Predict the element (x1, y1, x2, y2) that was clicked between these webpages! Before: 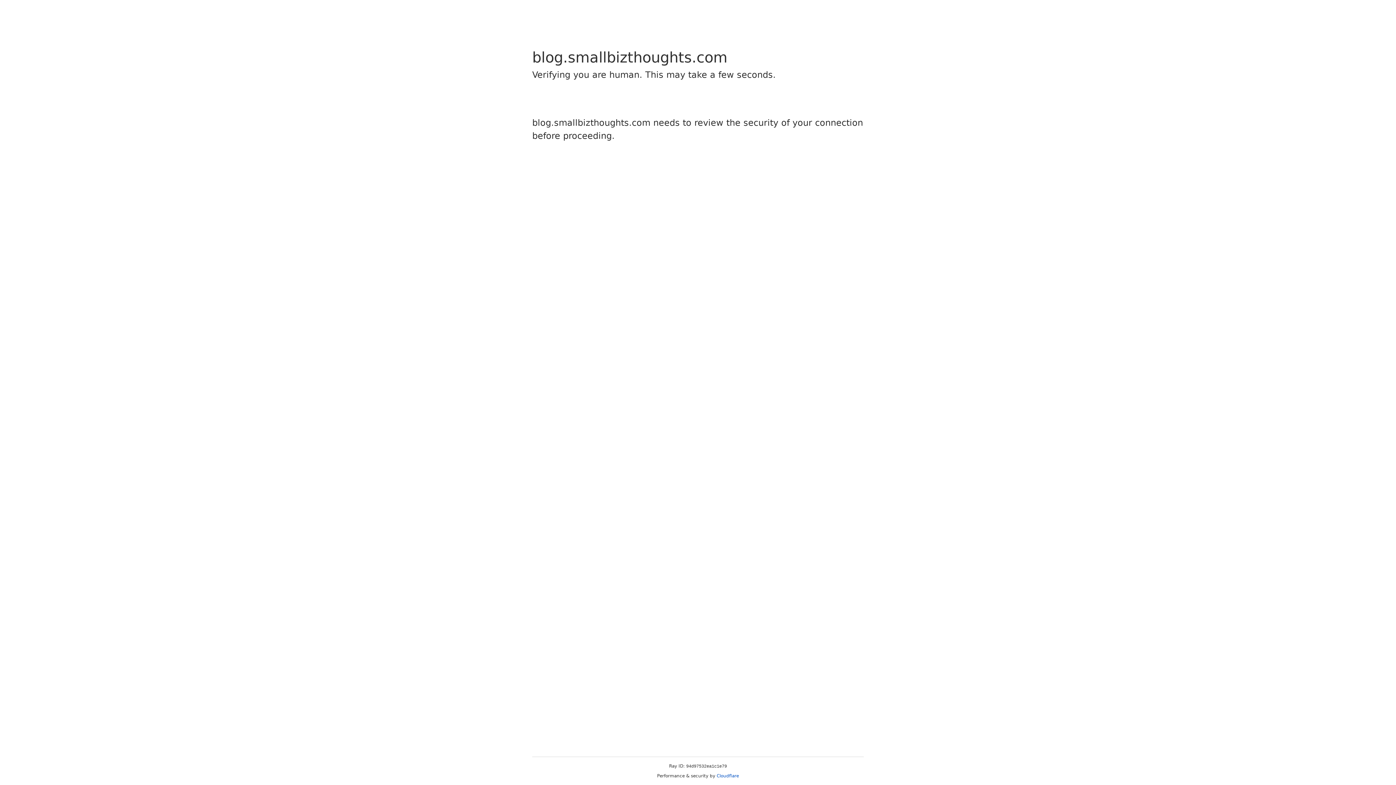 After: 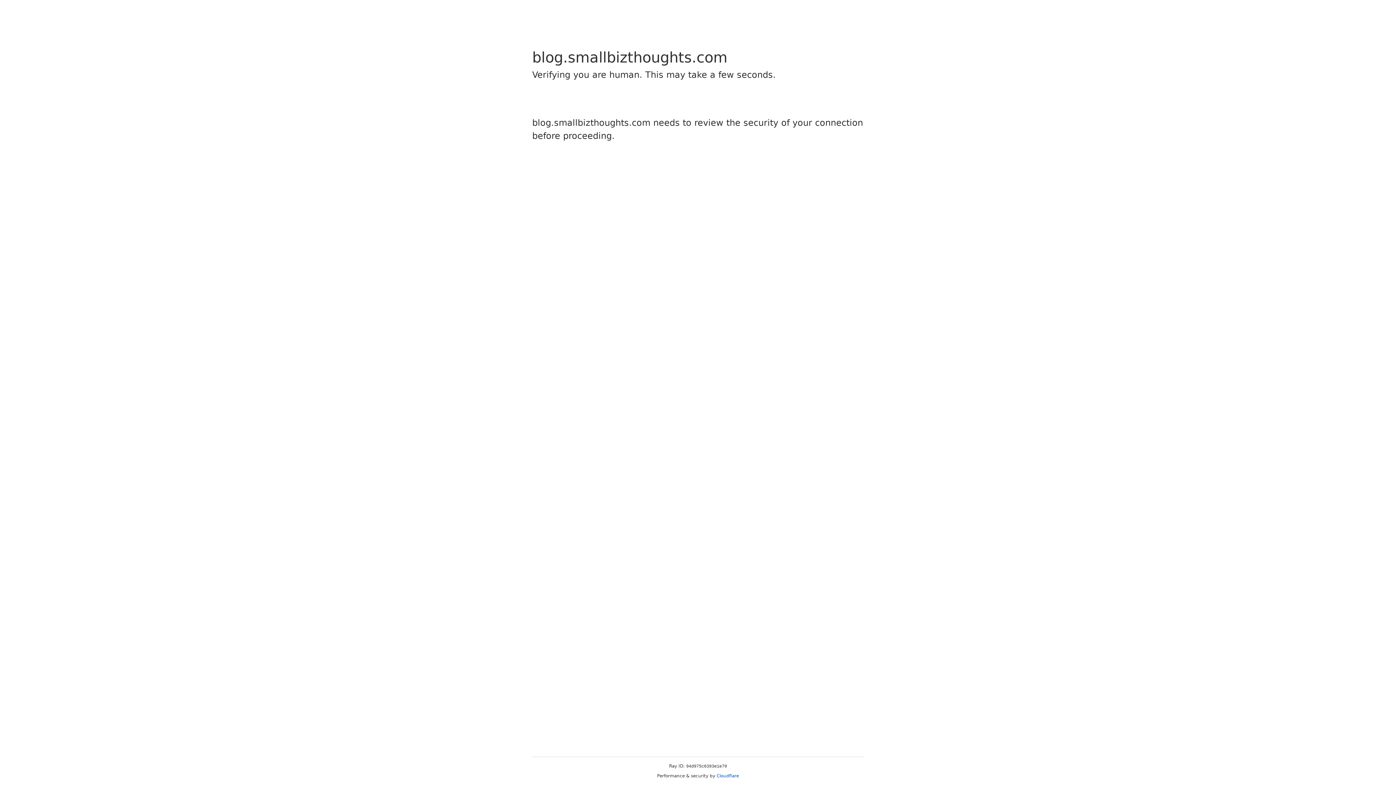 Action: label: Cloudflare bbox: (716, 773, 739, 778)